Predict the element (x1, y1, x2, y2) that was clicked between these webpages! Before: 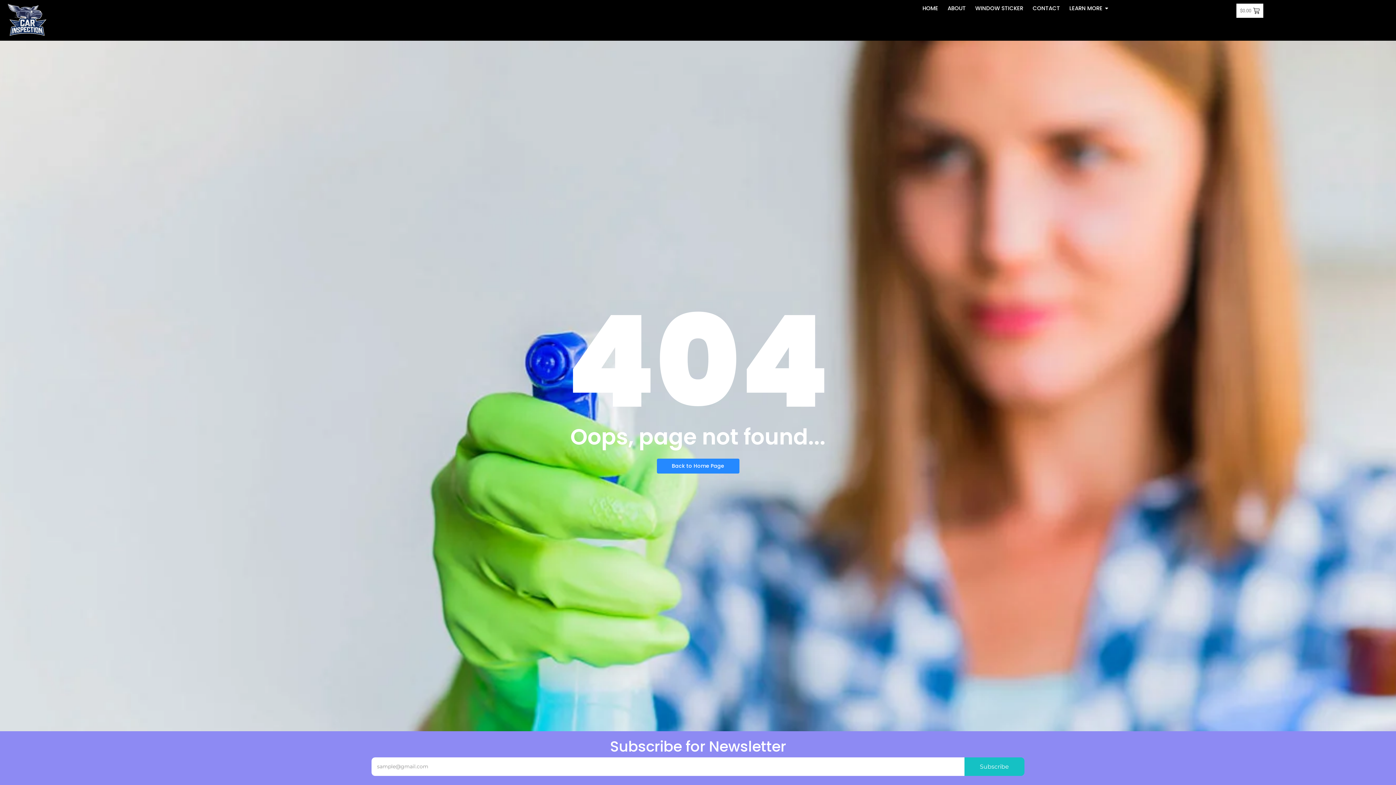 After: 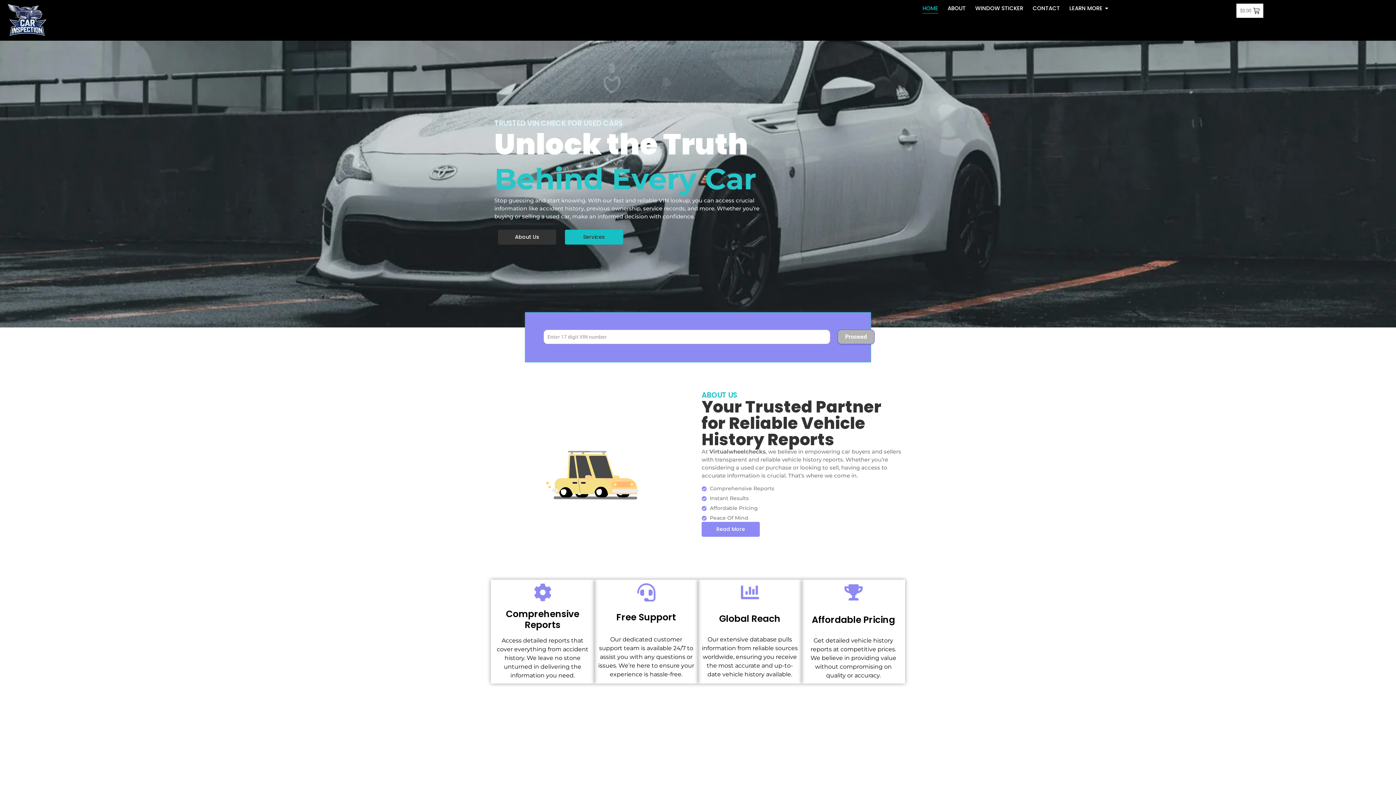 Action: bbox: (7, 3, 48, 36)